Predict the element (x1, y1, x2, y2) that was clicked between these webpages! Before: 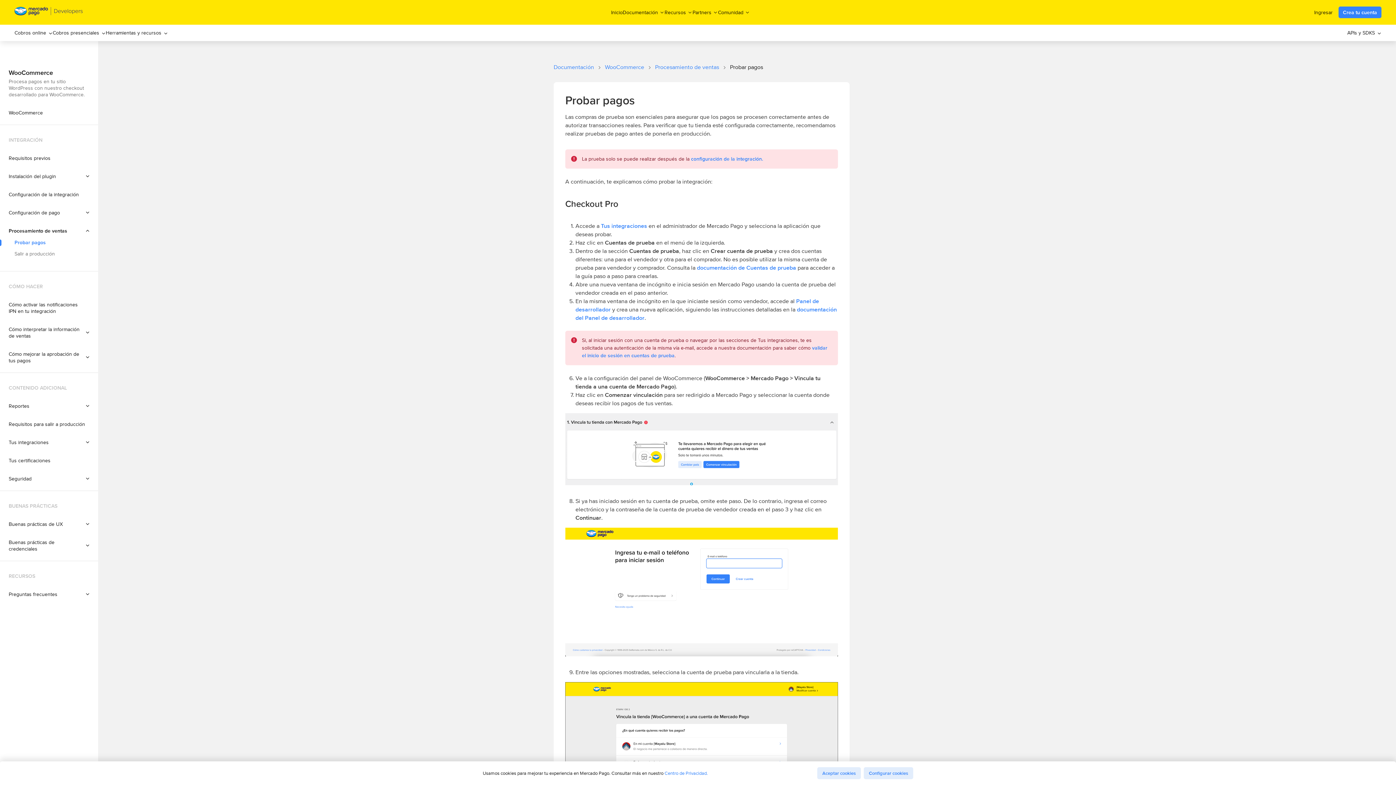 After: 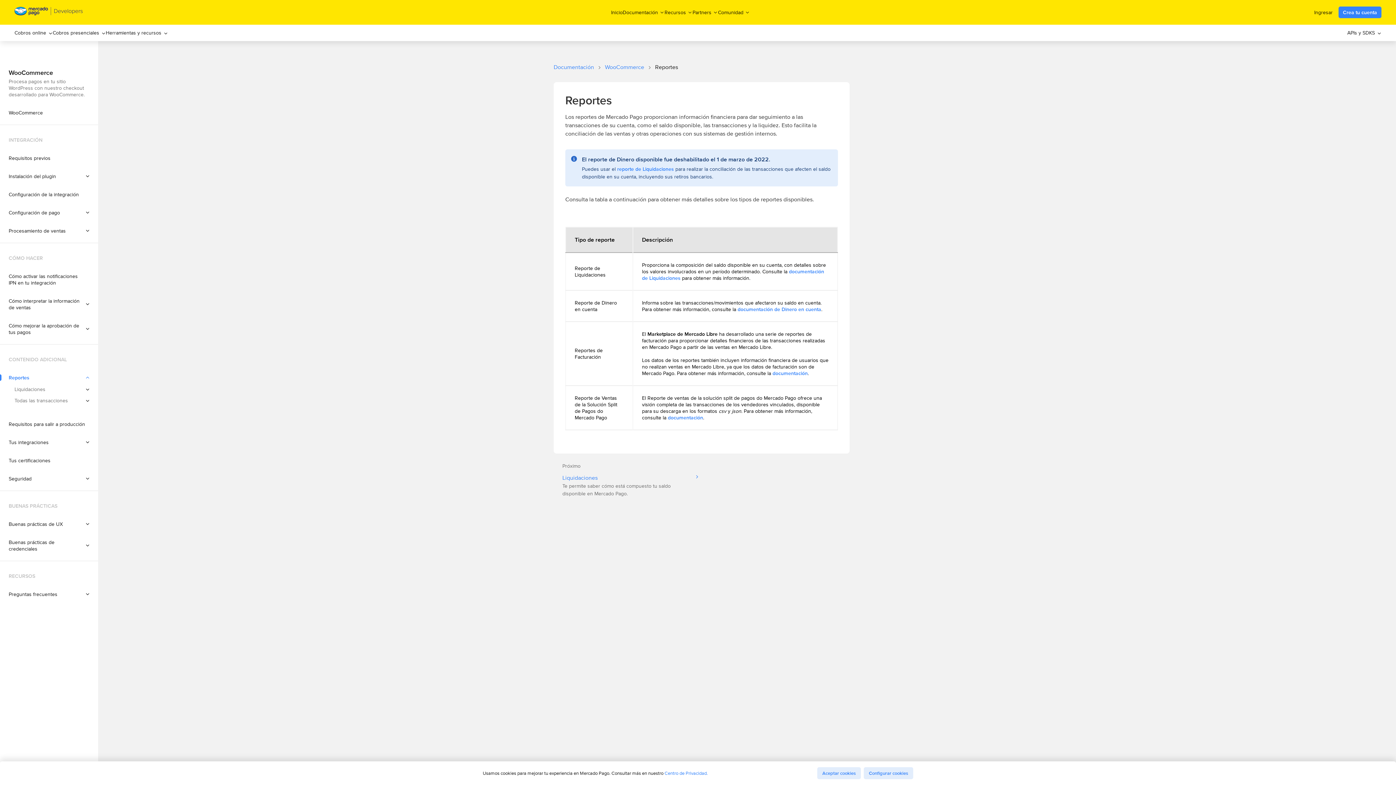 Action: bbox: (0, 402, 98, 409) label: Reportes